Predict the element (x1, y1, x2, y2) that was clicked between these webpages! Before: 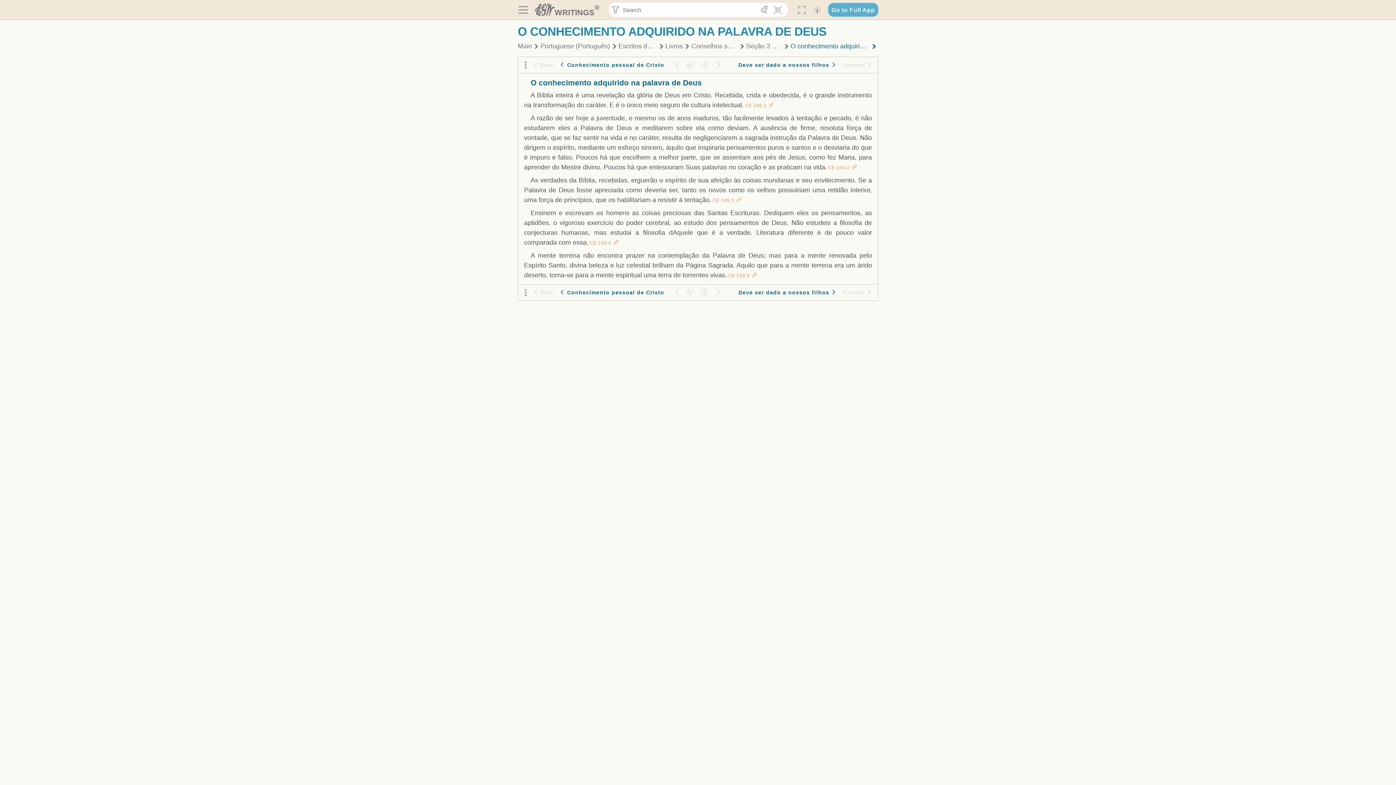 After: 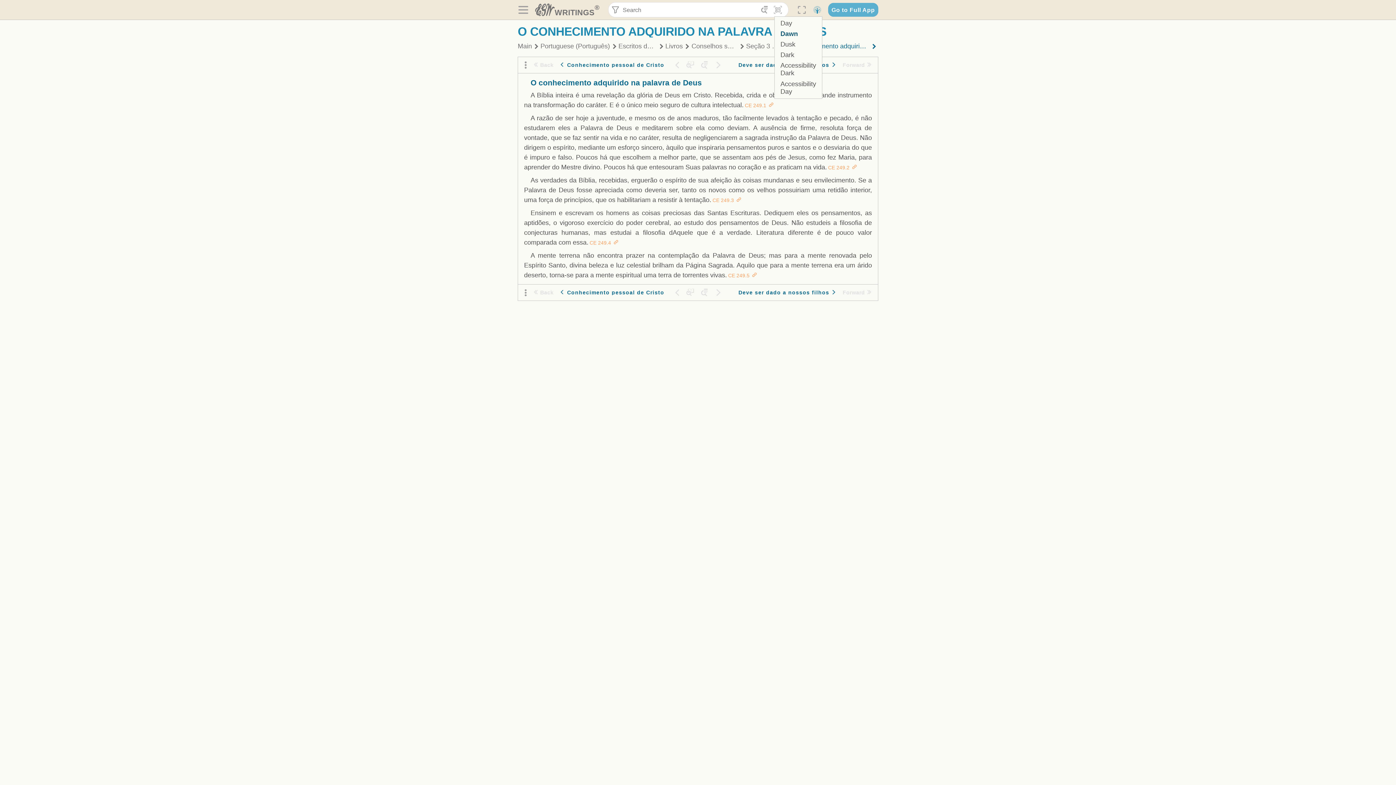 Action: label:  bbox: (812, 3, 822, 16)